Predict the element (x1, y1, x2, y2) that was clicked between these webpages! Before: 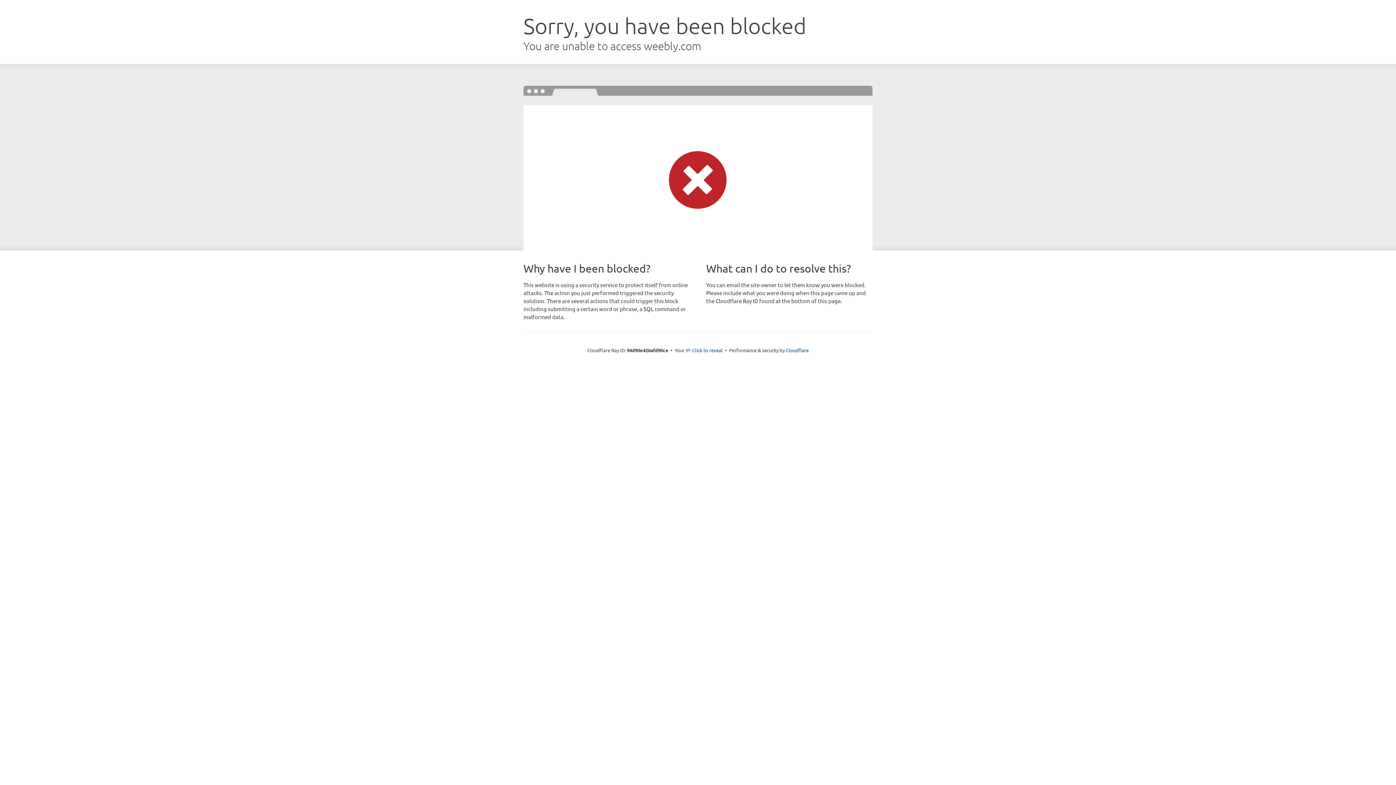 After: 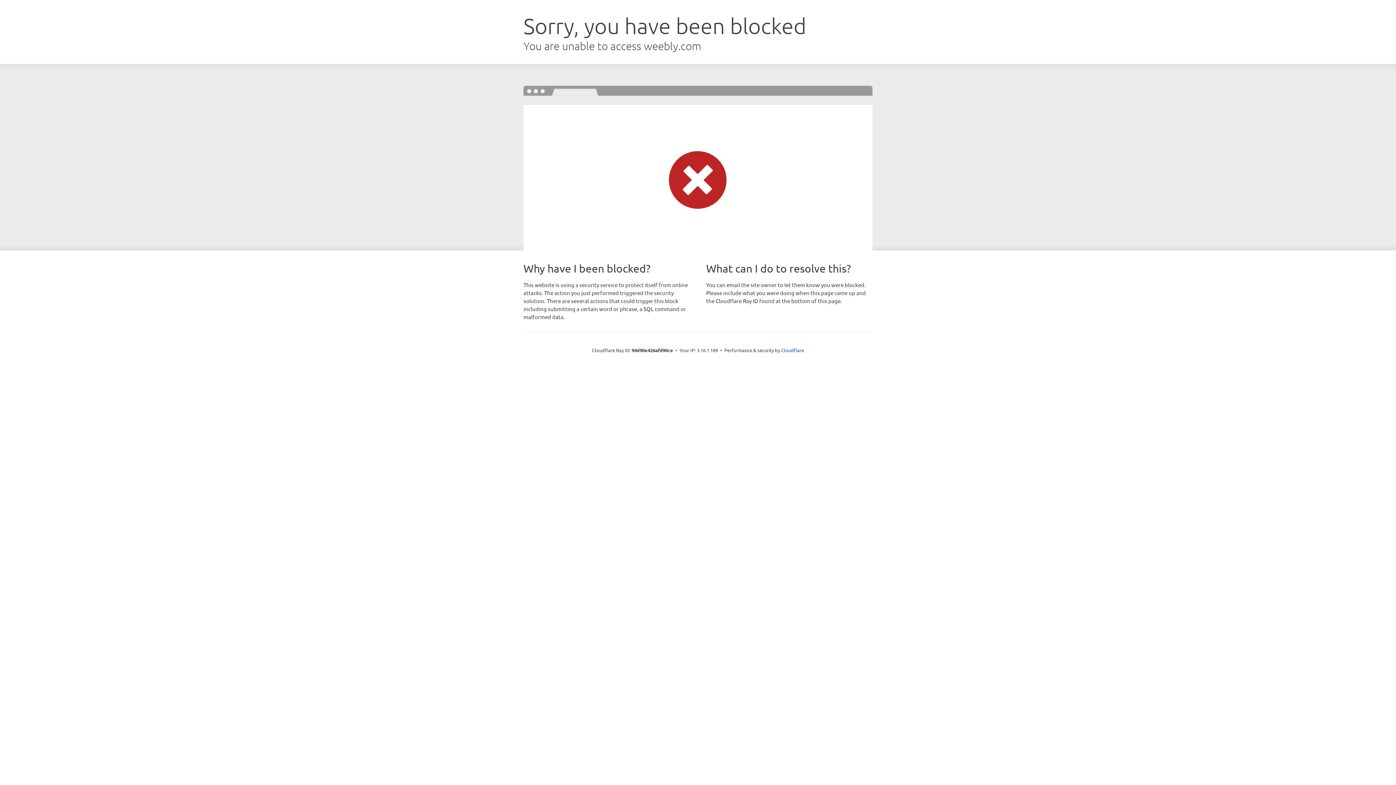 Action: label: Click to reveal bbox: (692, 346, 722, 353)